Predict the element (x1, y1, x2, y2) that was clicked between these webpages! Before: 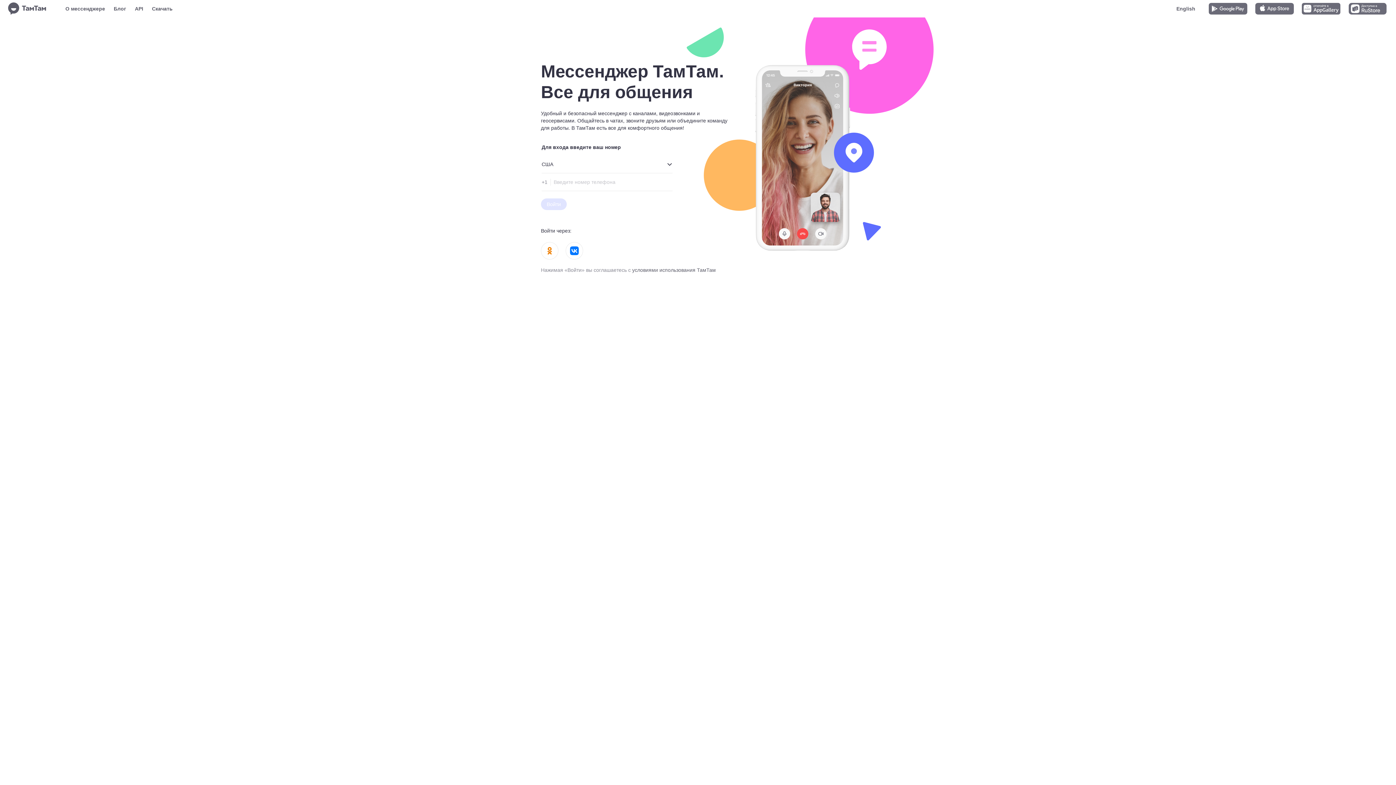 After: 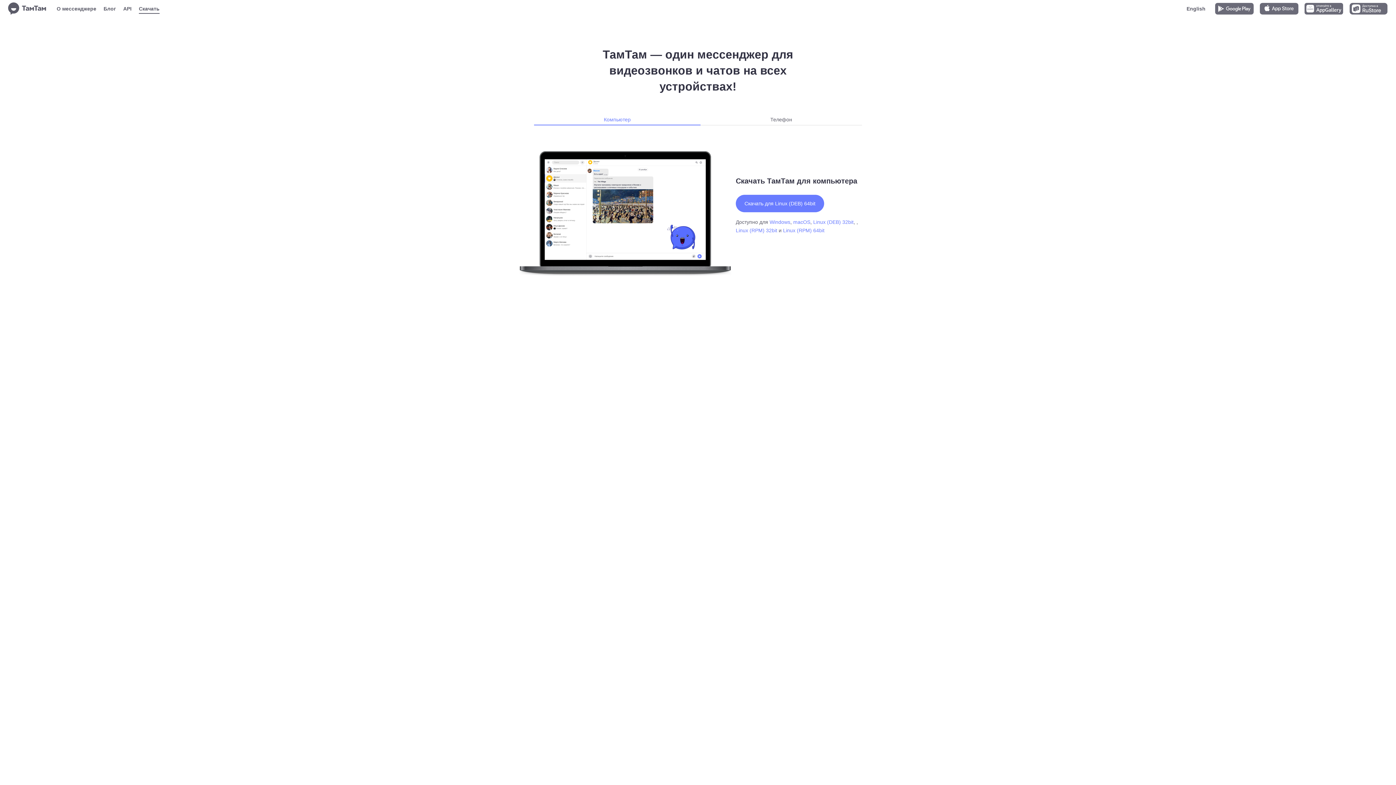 Action: label: Скачать bbox: (152, 4, 172, 13)